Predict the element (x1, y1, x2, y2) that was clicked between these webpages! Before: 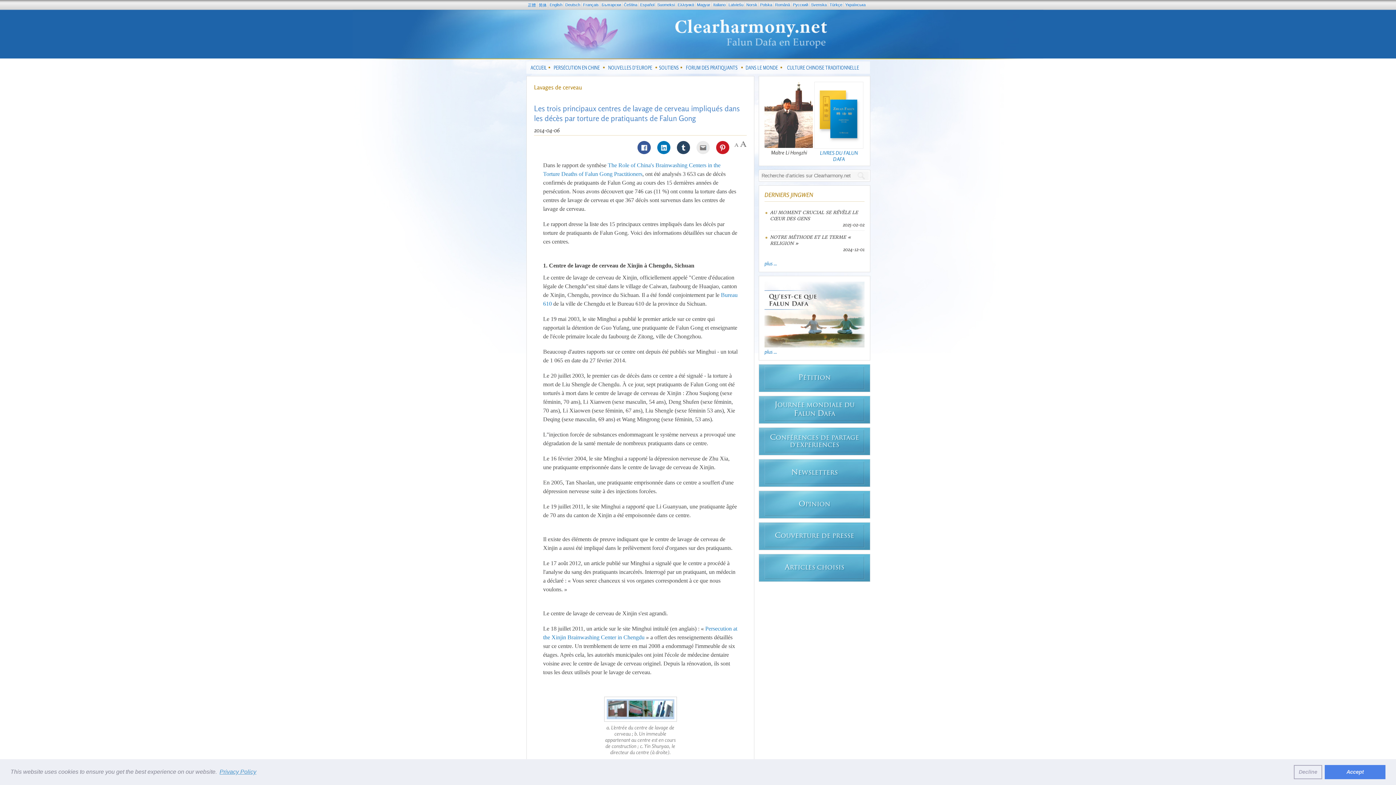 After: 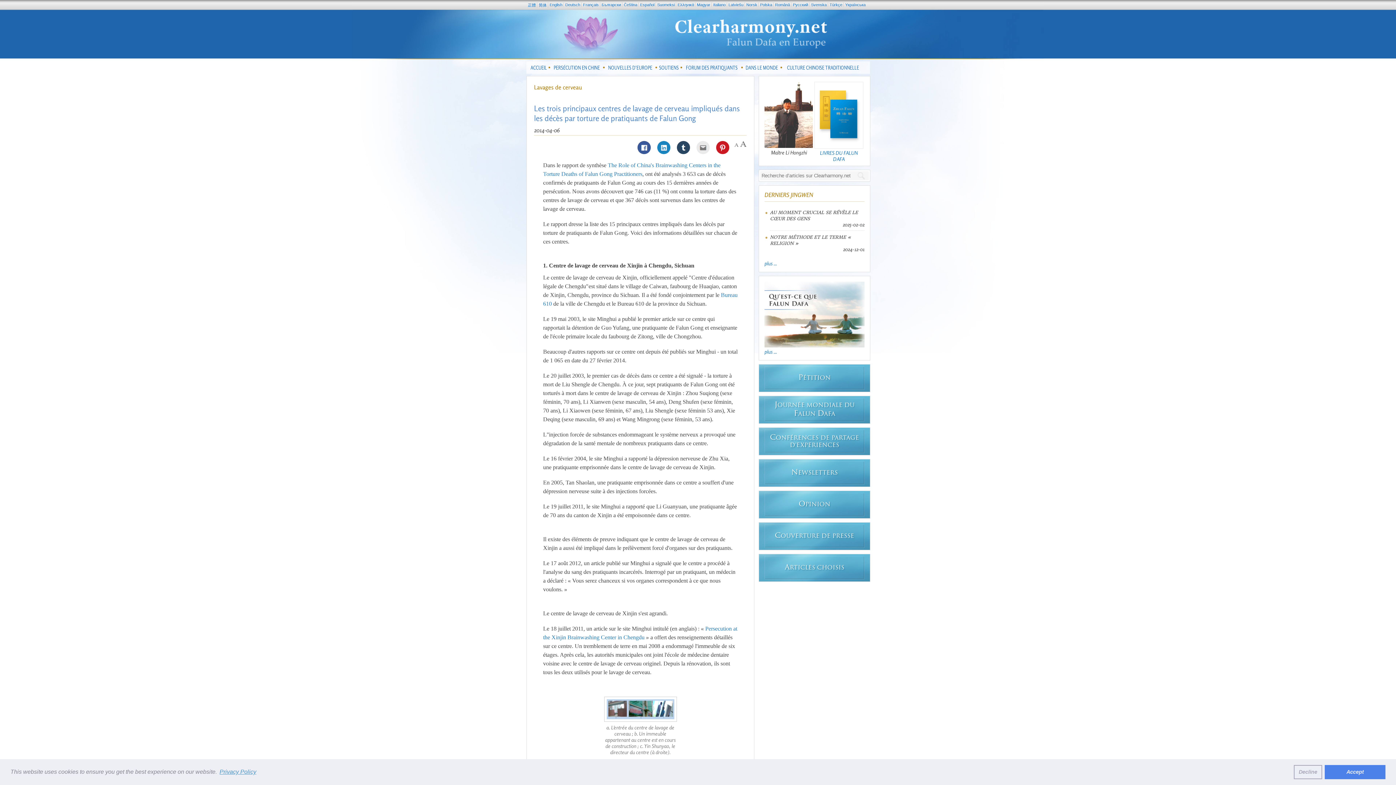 Action: bbox: (654, 141, 673, 154)